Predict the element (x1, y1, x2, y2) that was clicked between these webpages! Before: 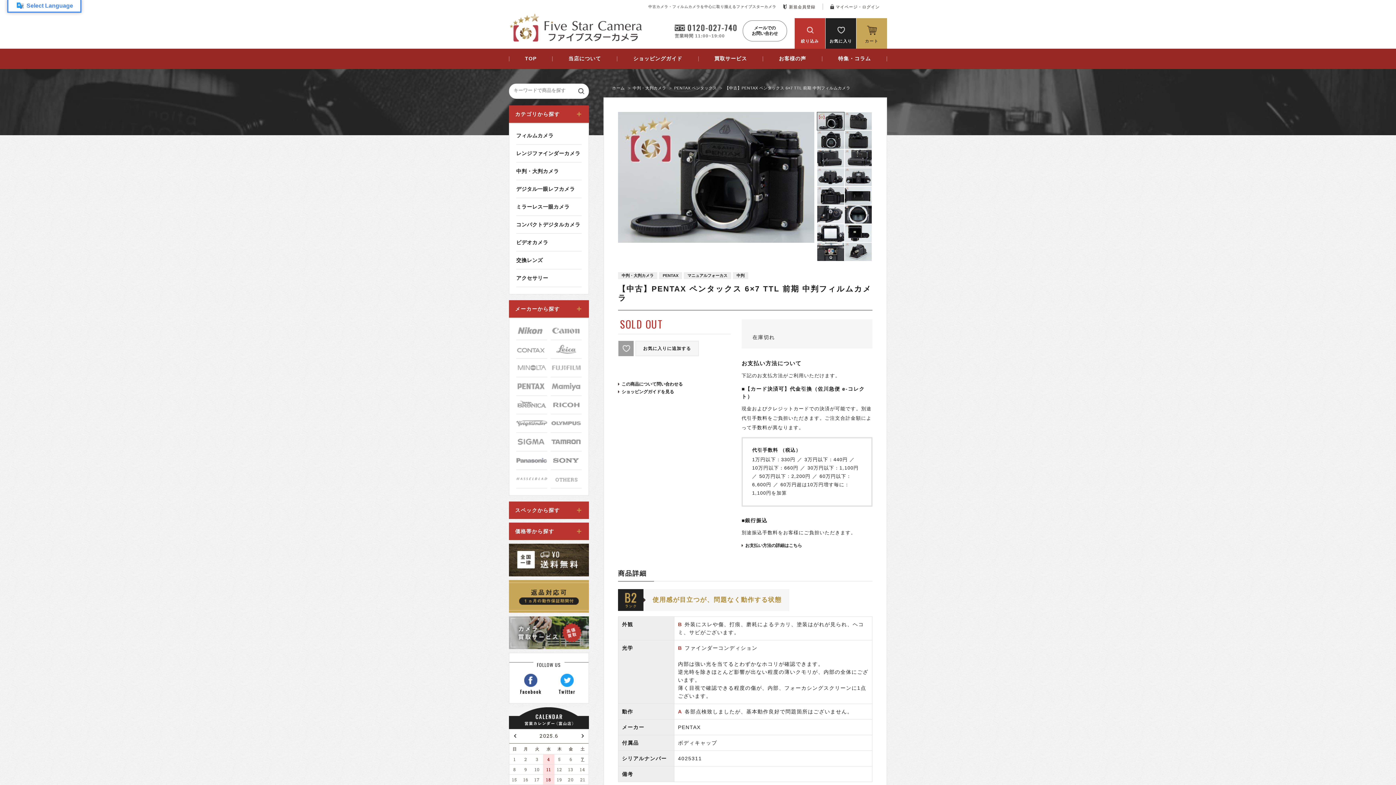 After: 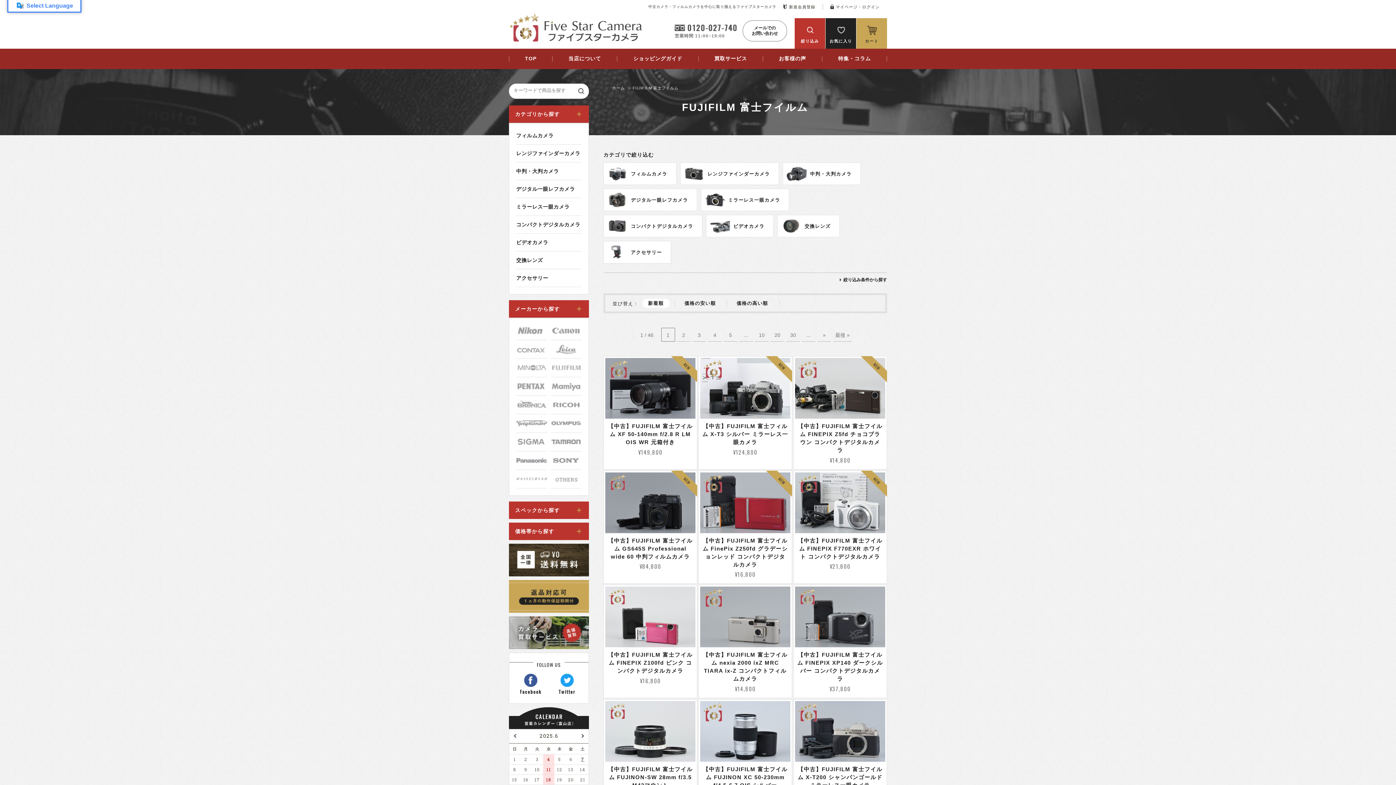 Action: bbox: (550, 358, 581, 377)